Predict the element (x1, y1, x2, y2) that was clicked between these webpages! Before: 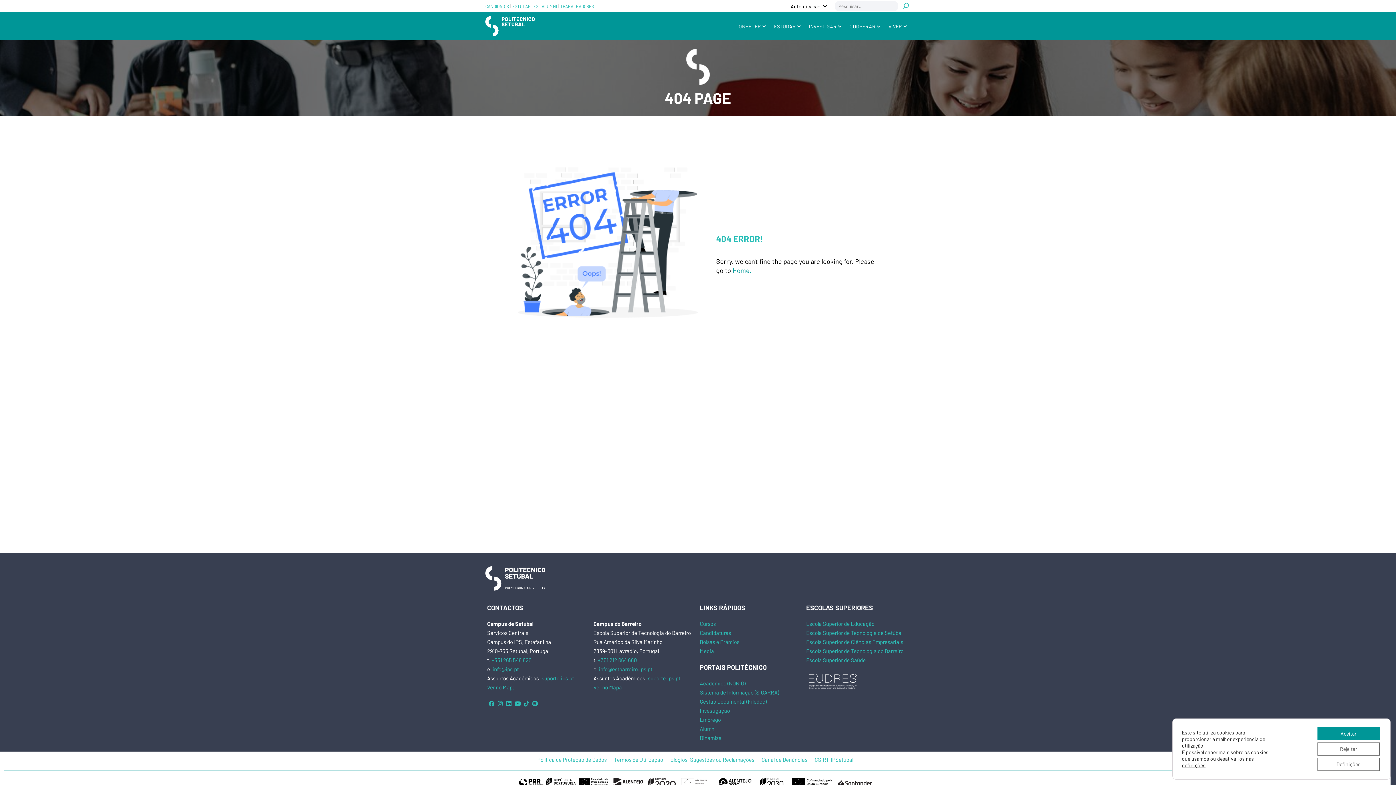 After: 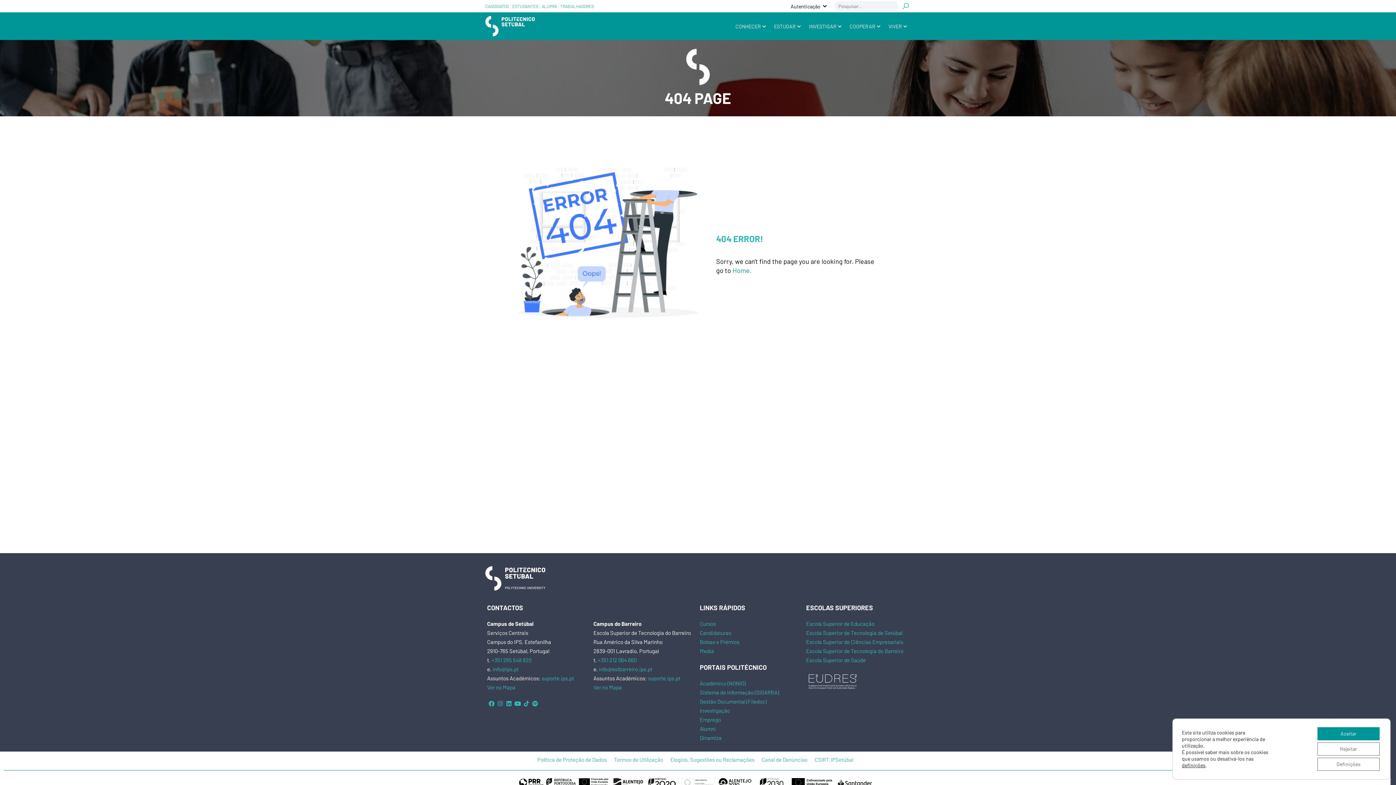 Action: bbox: (487, 684, 515, 690) label: Ver no Mapa